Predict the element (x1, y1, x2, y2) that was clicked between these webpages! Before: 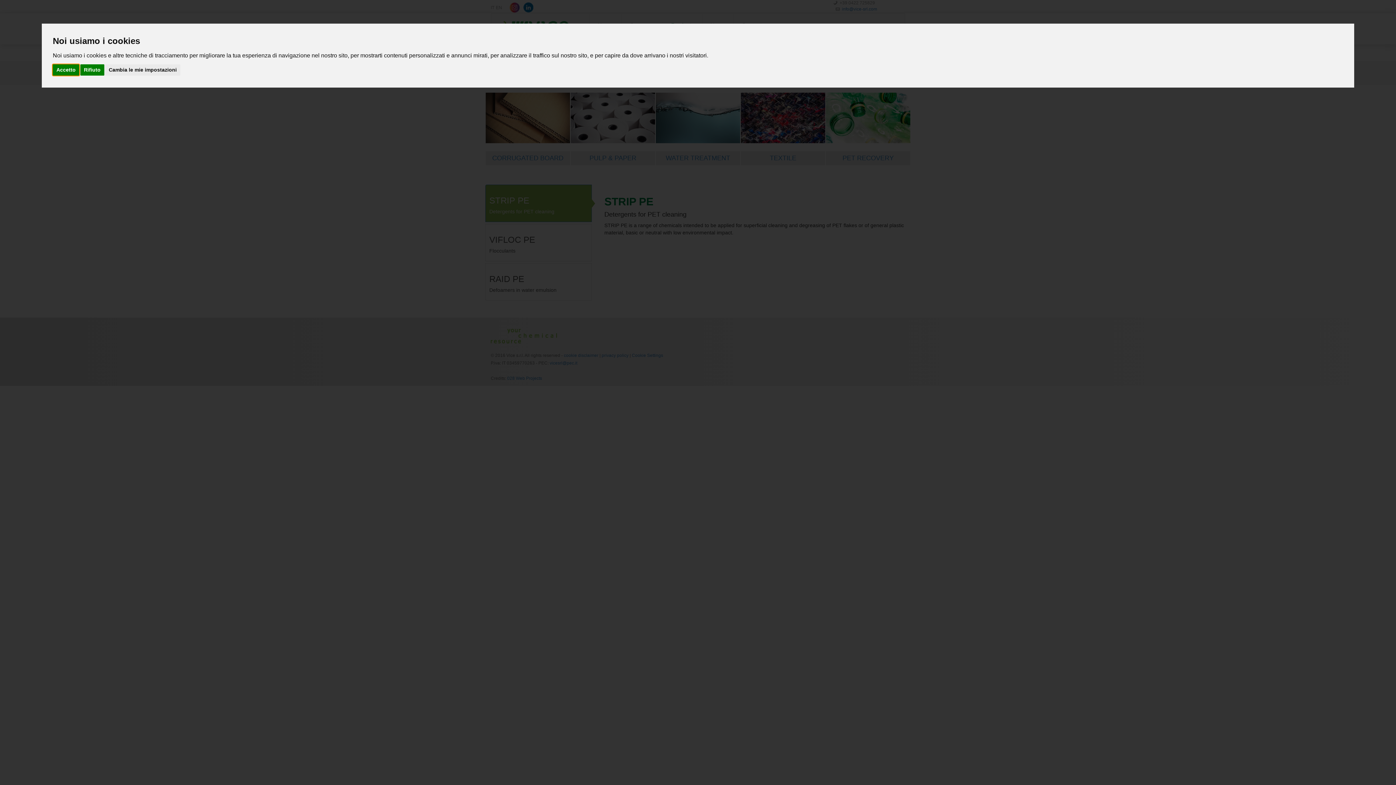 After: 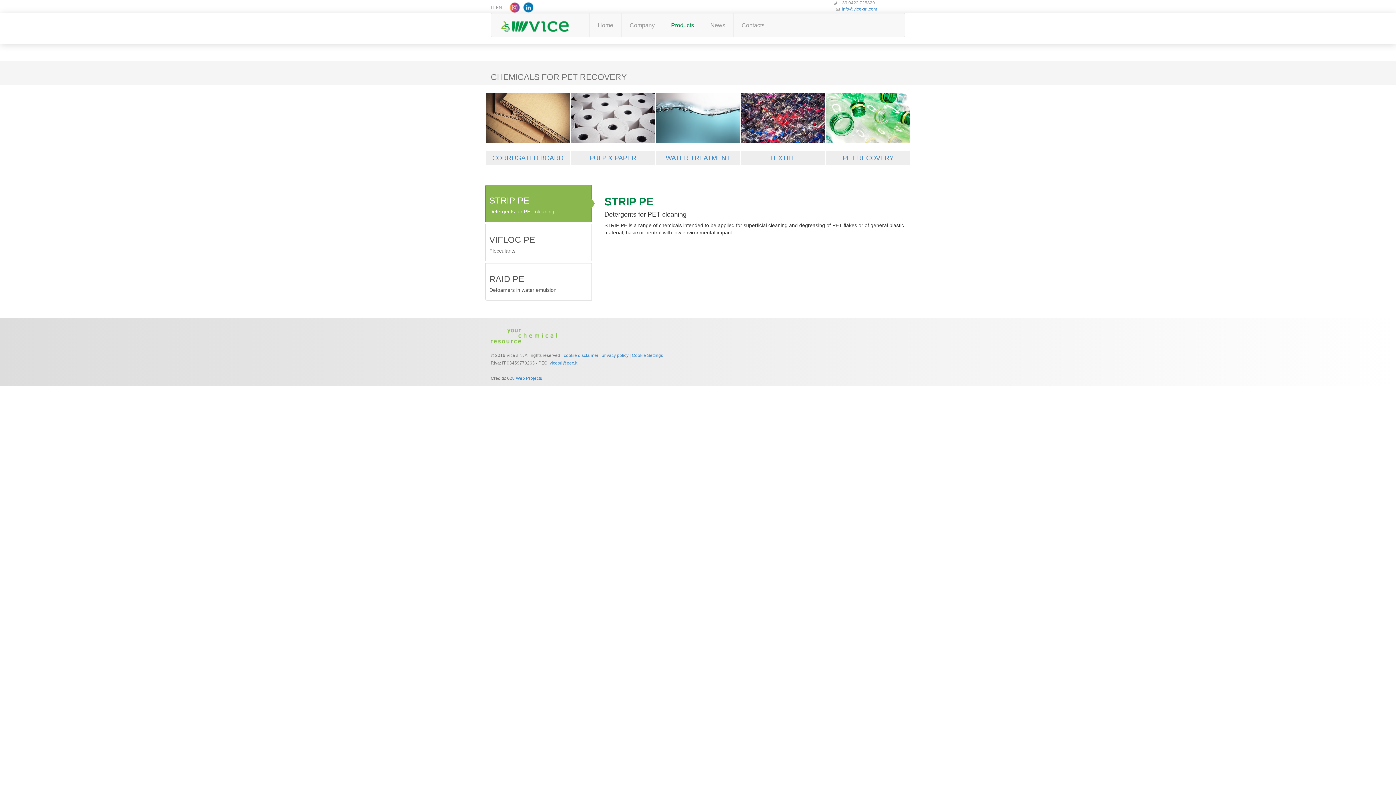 Action: label: Rifiuto bbox: (80, 64, 104, 75)